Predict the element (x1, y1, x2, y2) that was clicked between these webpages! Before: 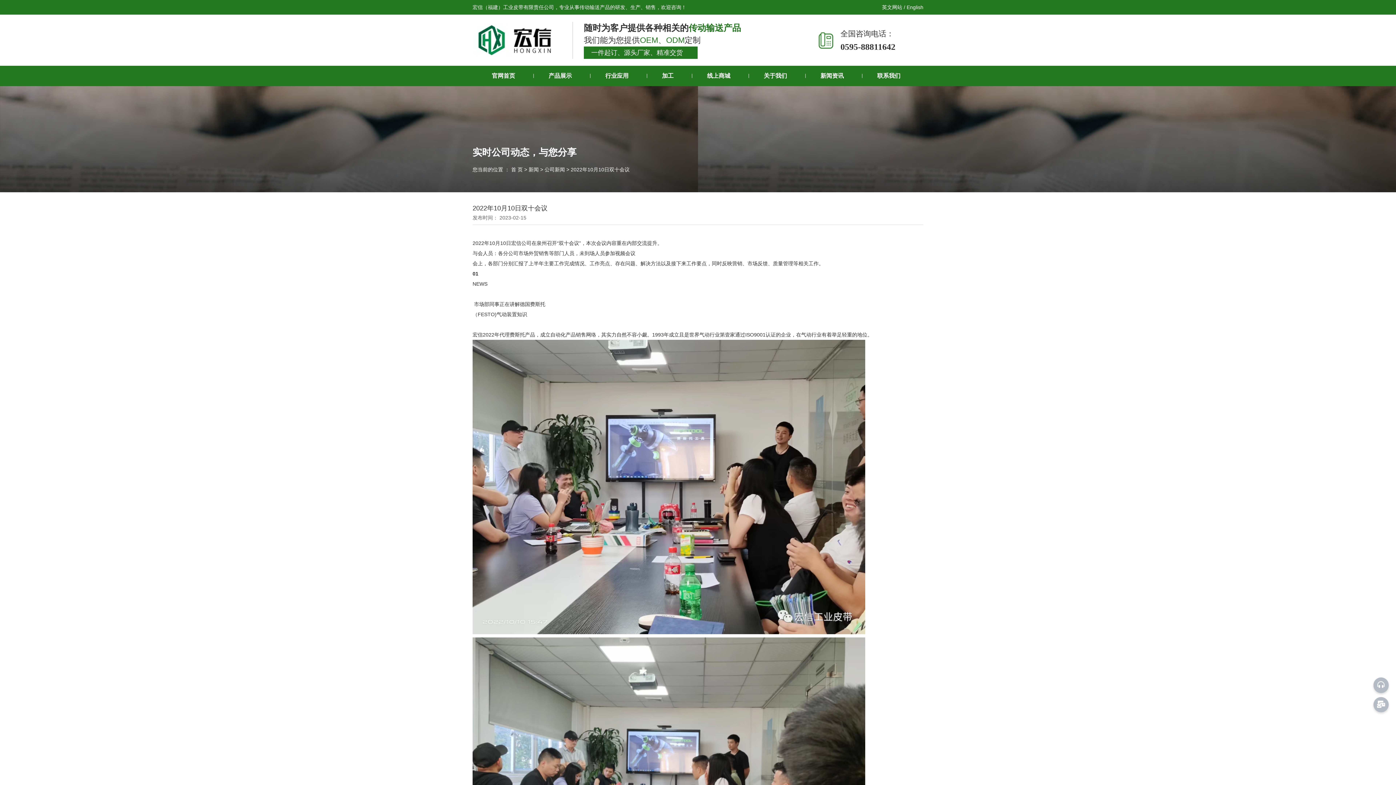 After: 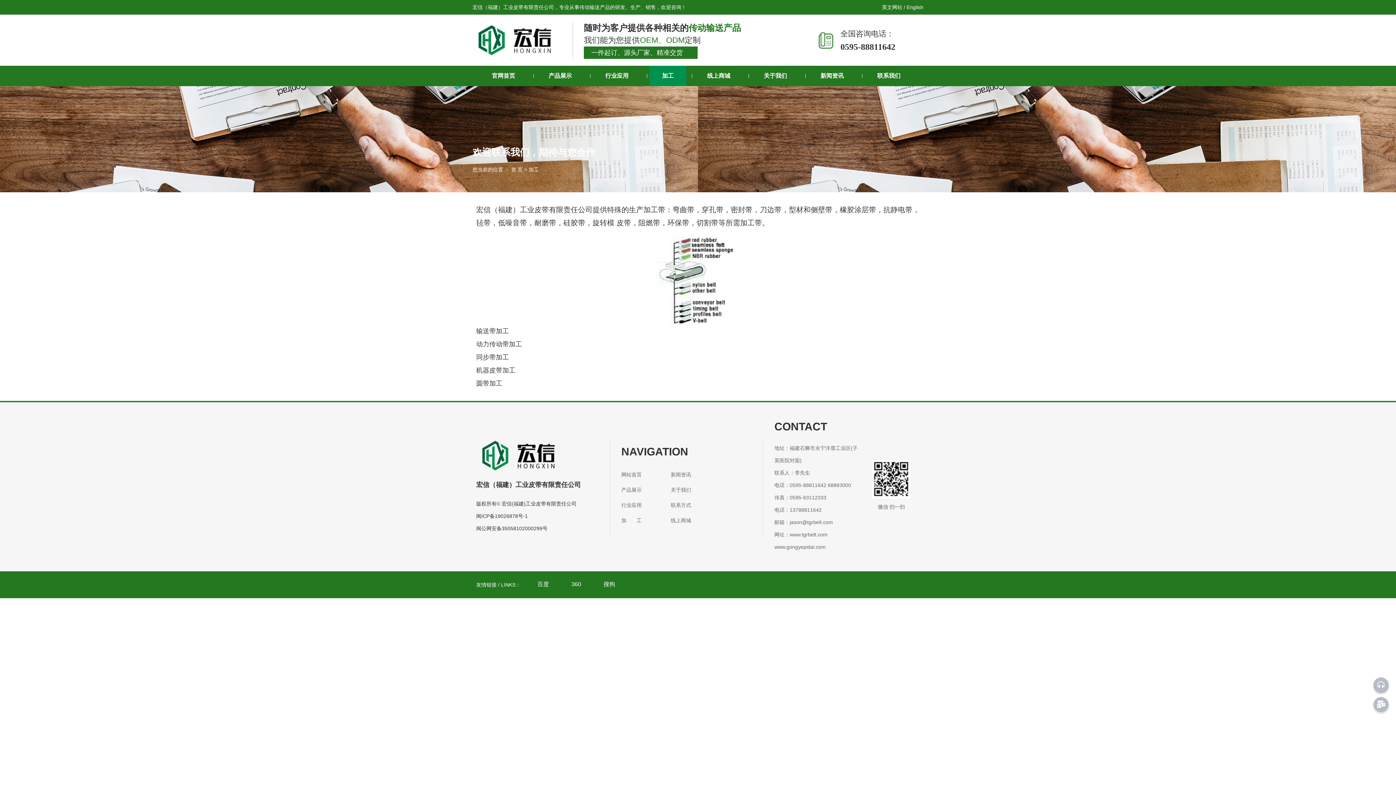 Action: bbox: (649, 65, 686, 86) label: 加工